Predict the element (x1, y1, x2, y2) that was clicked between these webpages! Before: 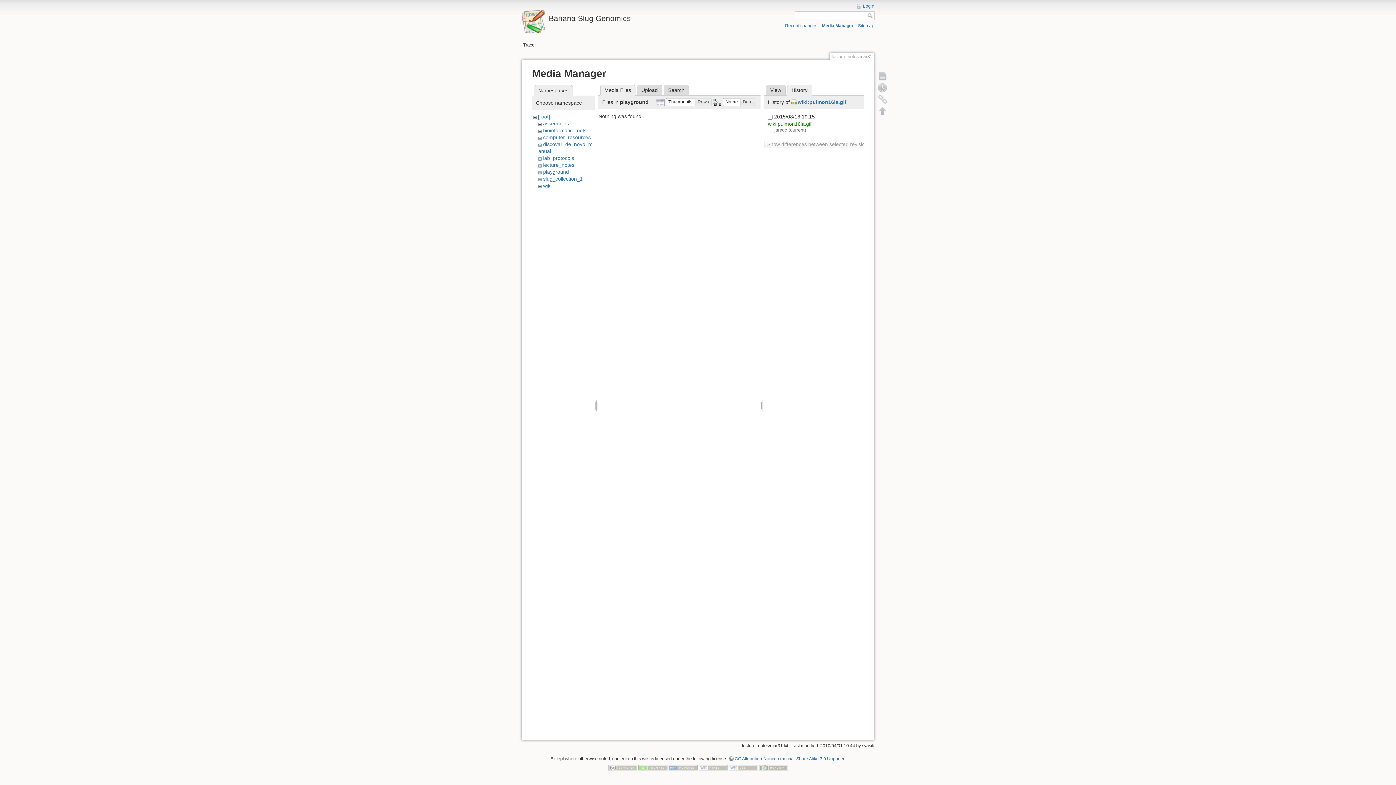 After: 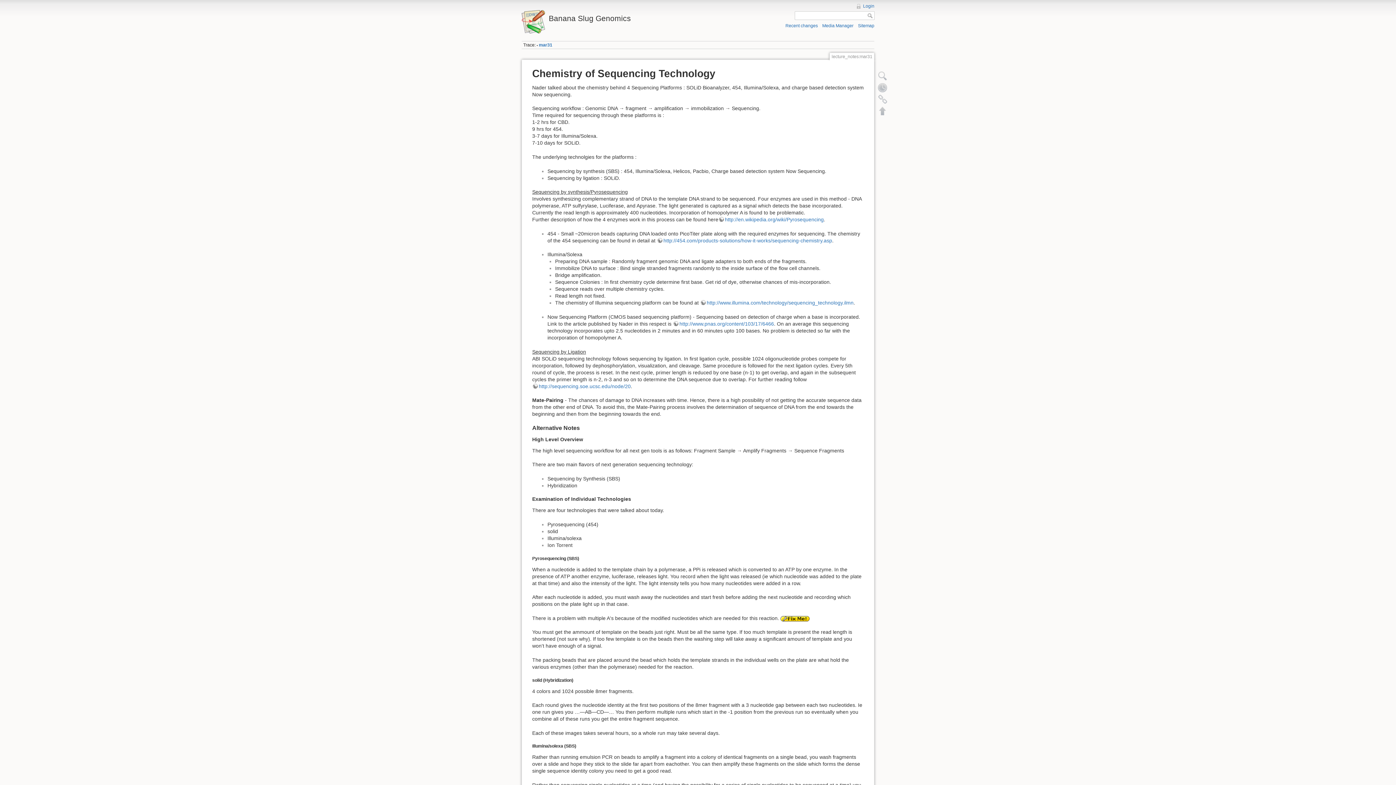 Action: label: Show page bbox: (877, 70, 888, 81)